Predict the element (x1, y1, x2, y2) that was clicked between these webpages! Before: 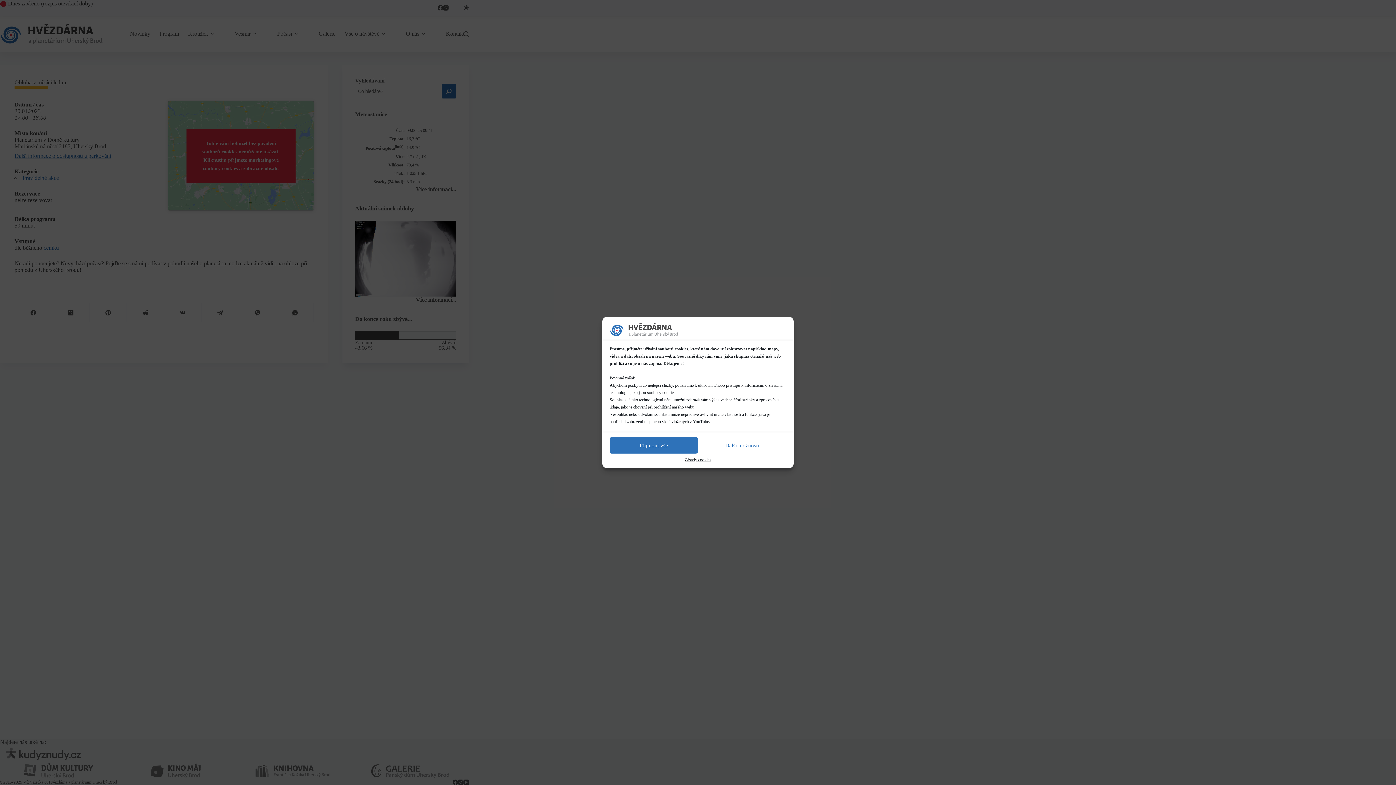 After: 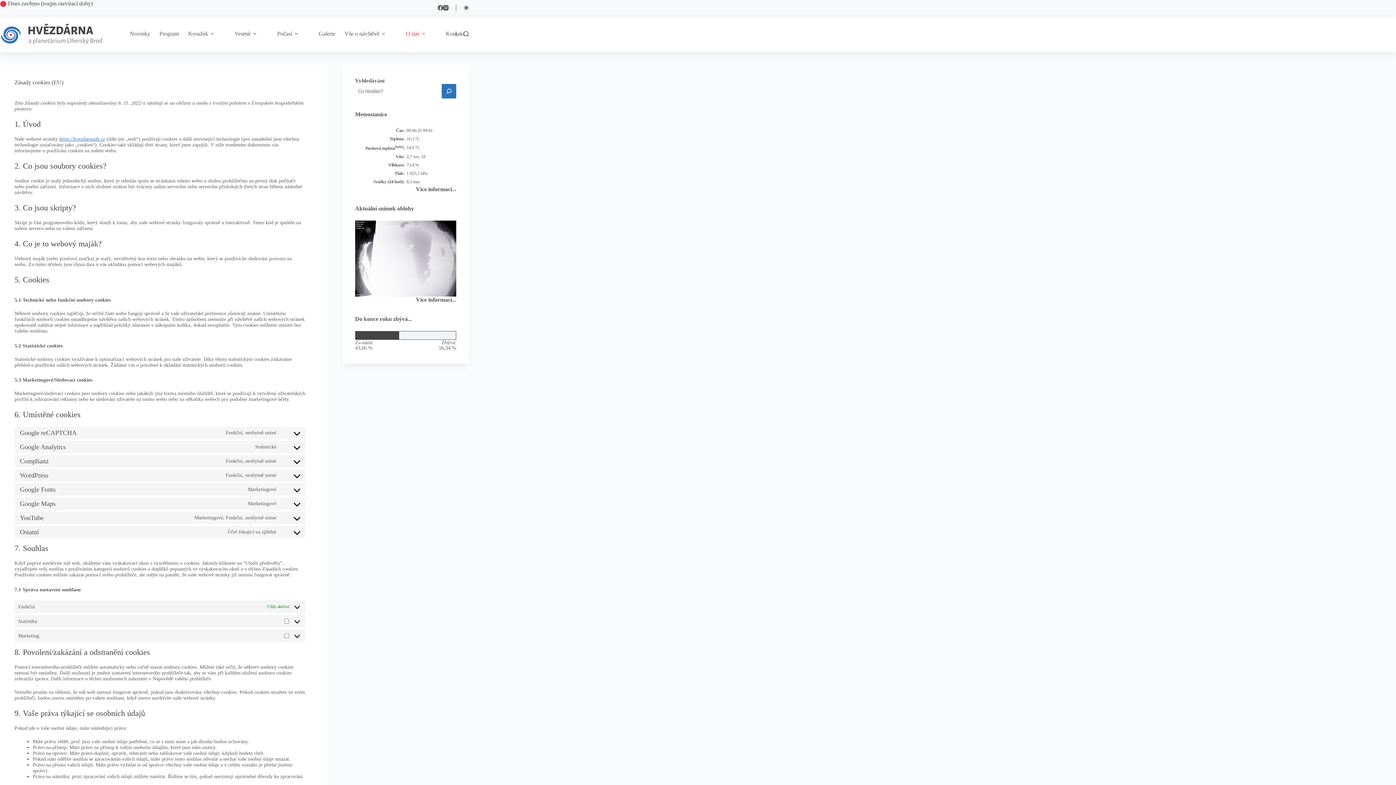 Action: label: Zásady cookies bbox: (684, 457, 711, 462)